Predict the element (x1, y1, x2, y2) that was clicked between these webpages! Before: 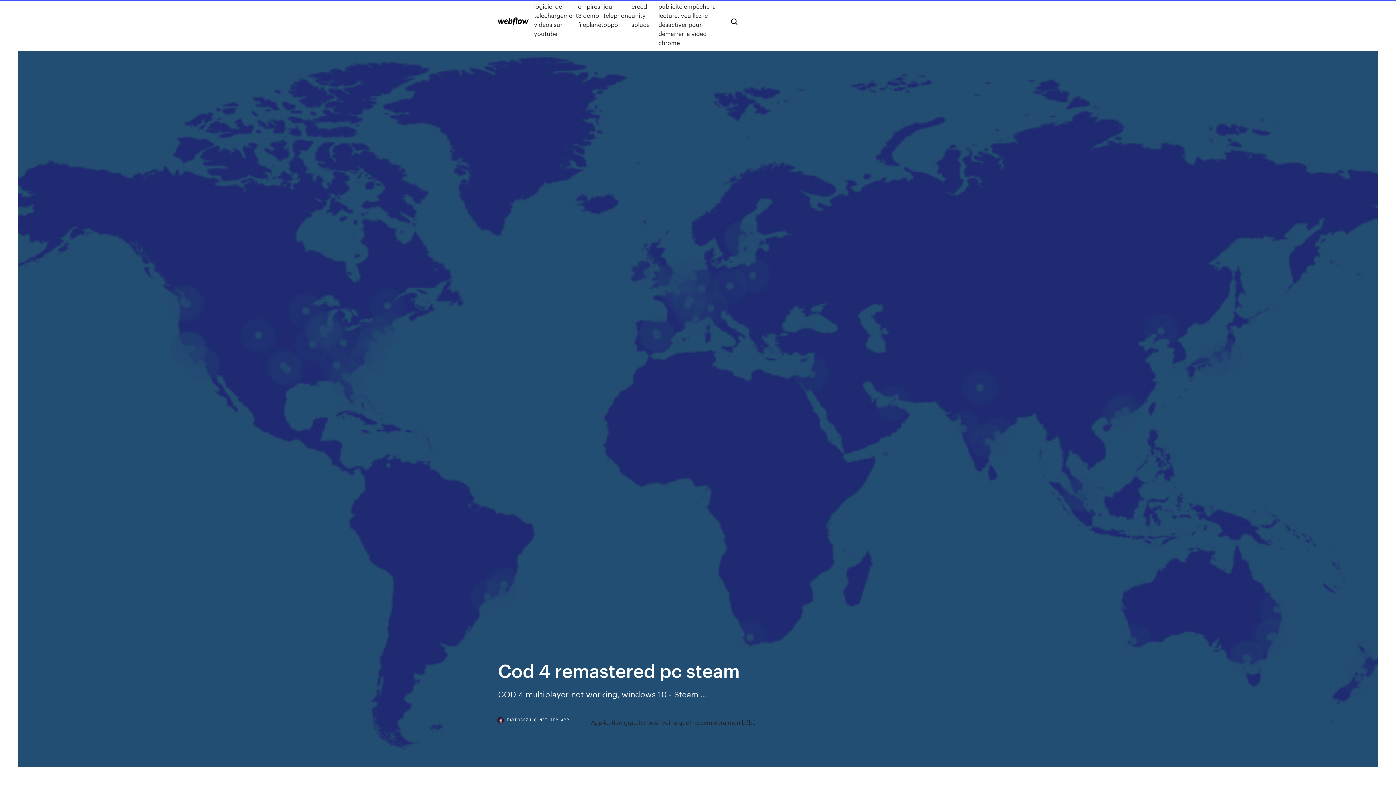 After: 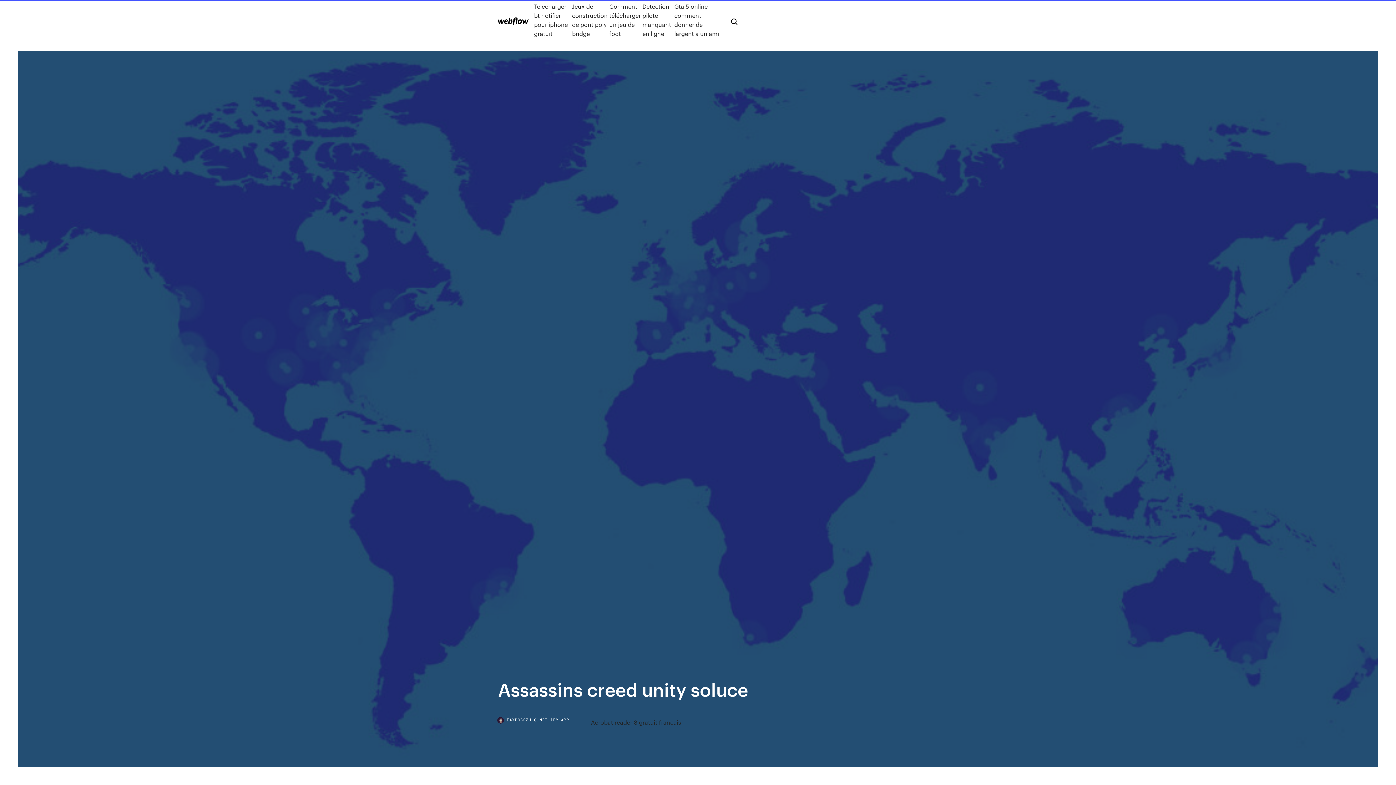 Action: bbox: (631, -7, 658, 47) label: Assassins creed unity soluce